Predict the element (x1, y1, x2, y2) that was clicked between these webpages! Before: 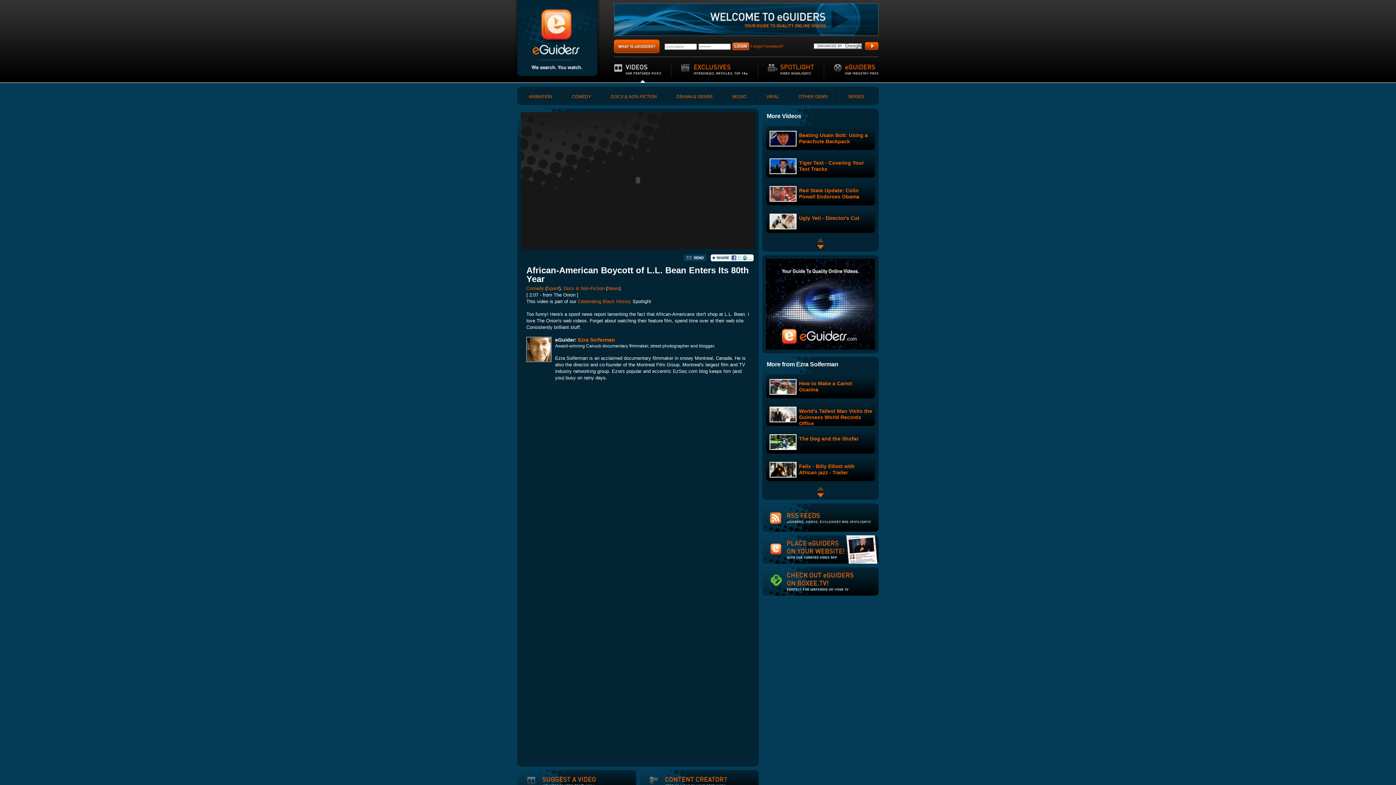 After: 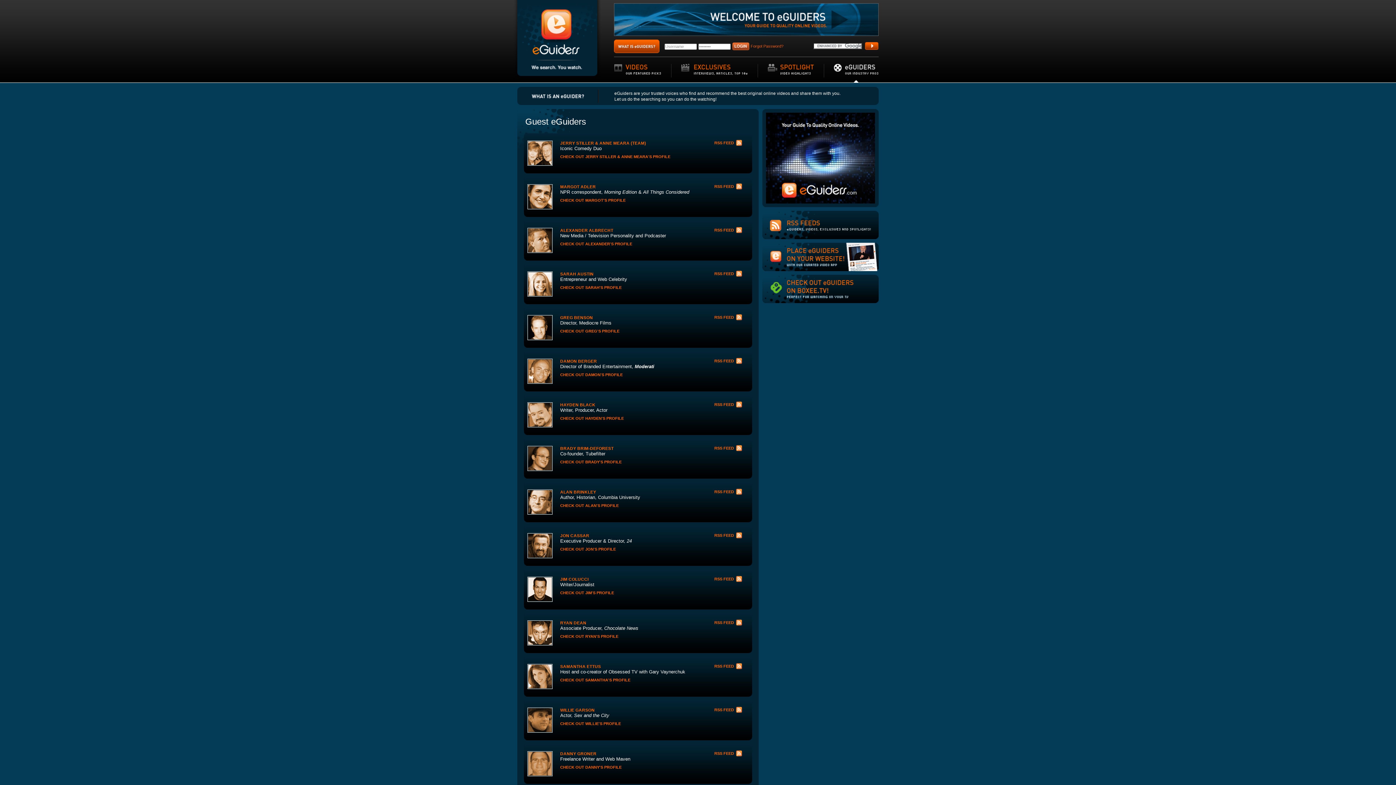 Action: bbox: (833, 64, 878, 82)